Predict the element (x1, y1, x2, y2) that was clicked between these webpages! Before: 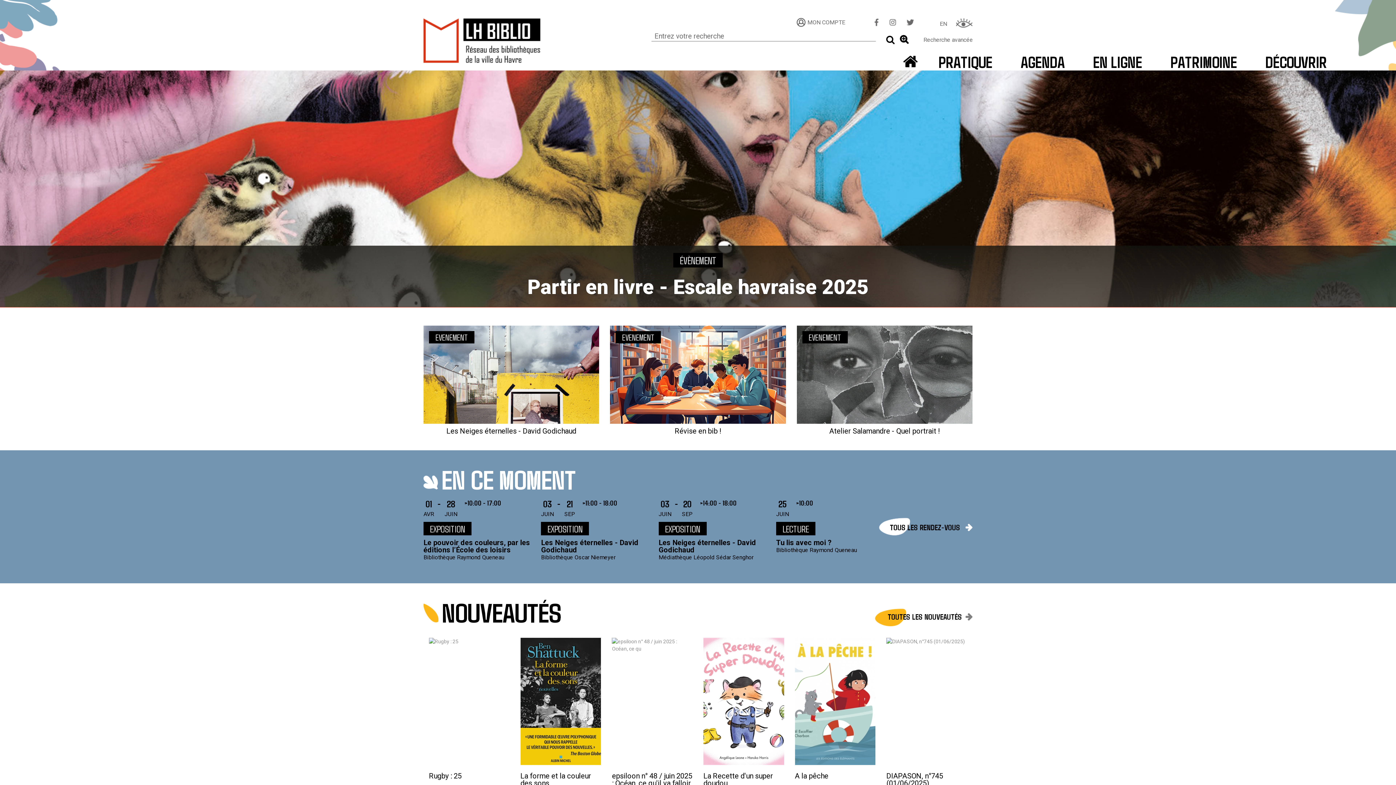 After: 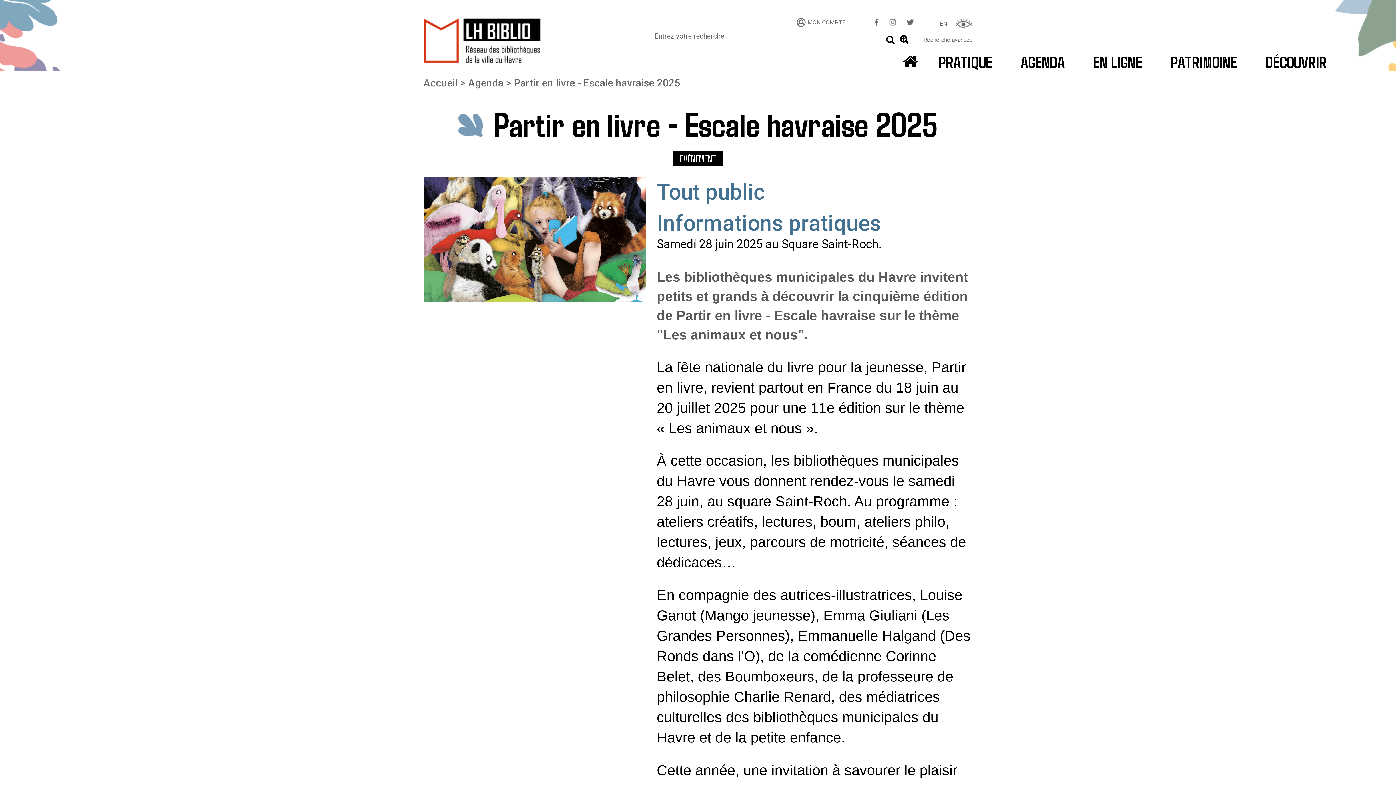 Action: bbox: (0, 60, 1396, 307)